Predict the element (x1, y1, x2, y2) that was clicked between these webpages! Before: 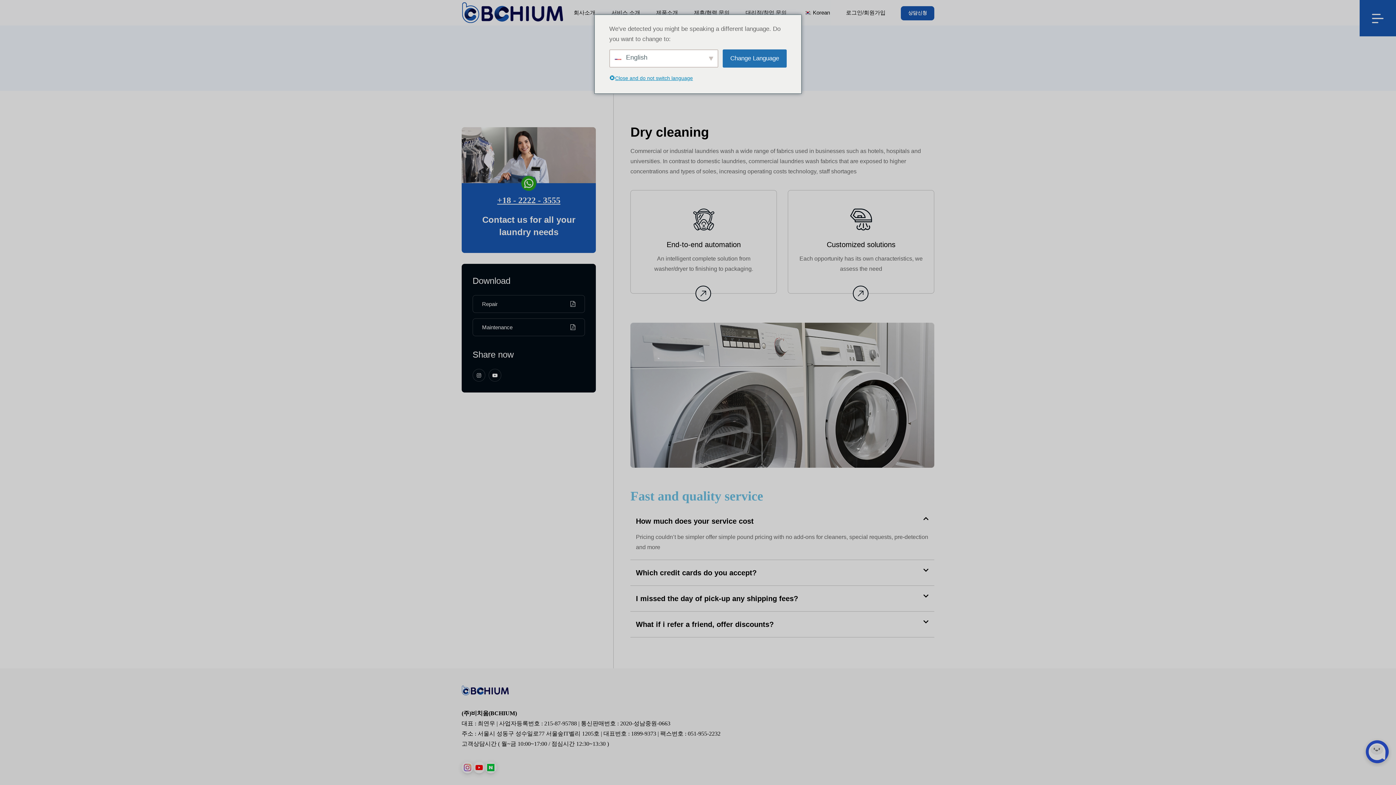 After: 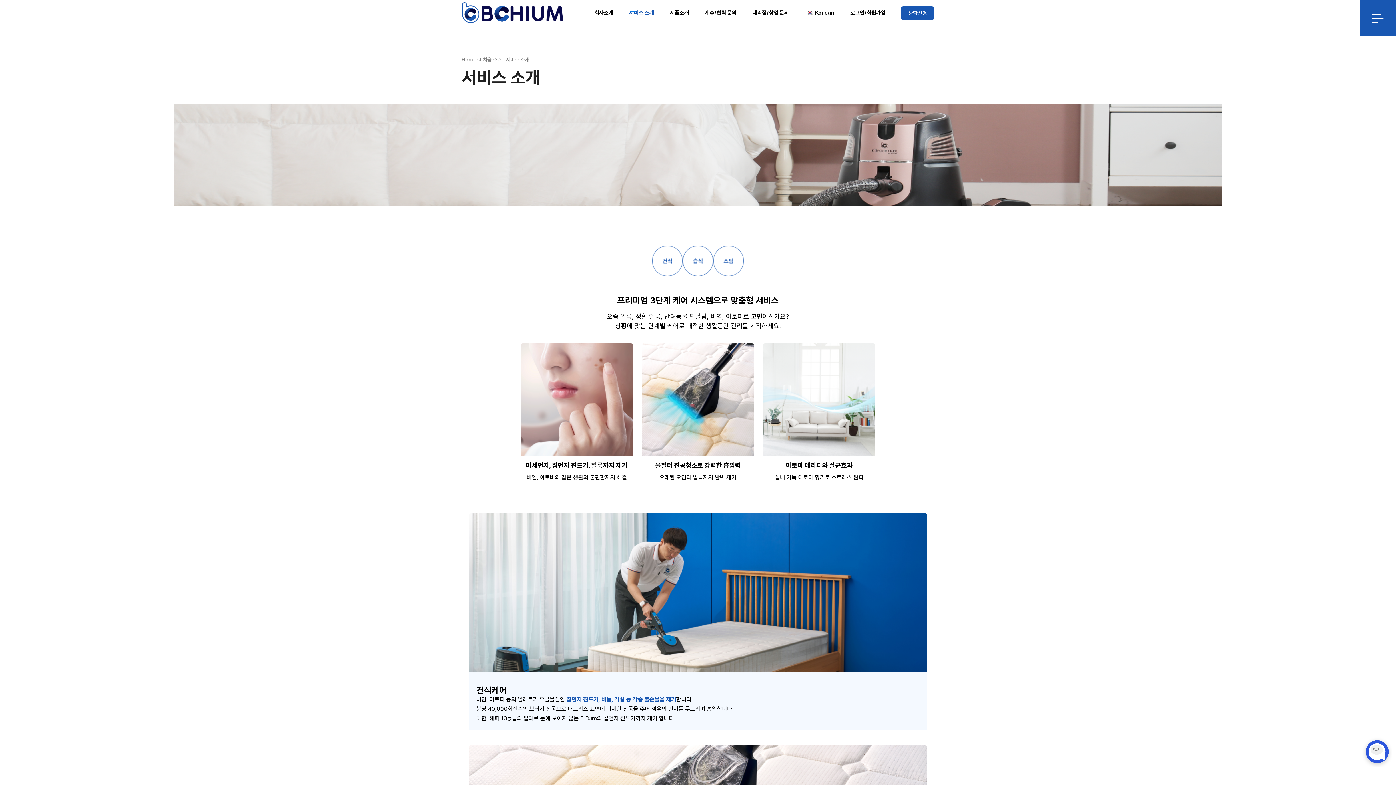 Action: bbox: (606, 0, 645, 25) label: 서비스 소개